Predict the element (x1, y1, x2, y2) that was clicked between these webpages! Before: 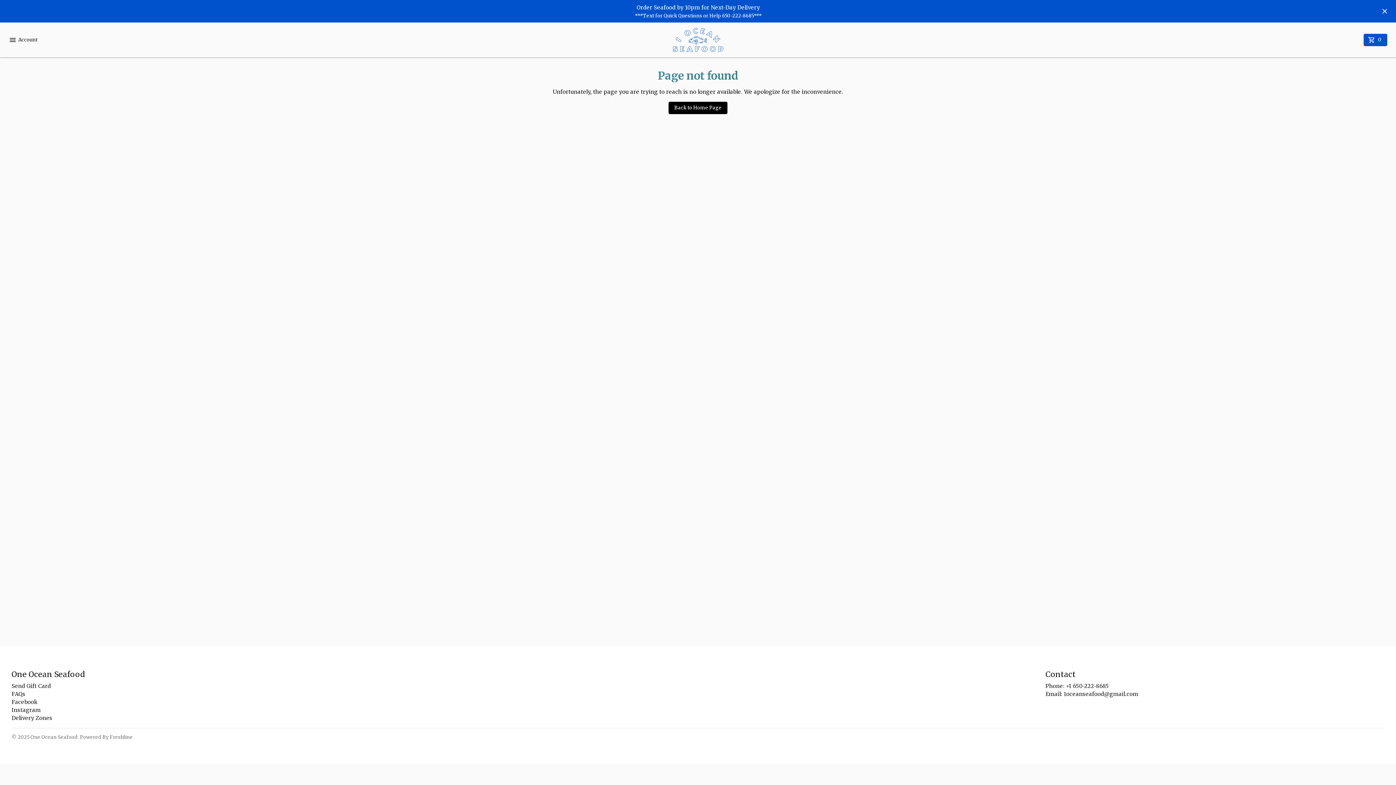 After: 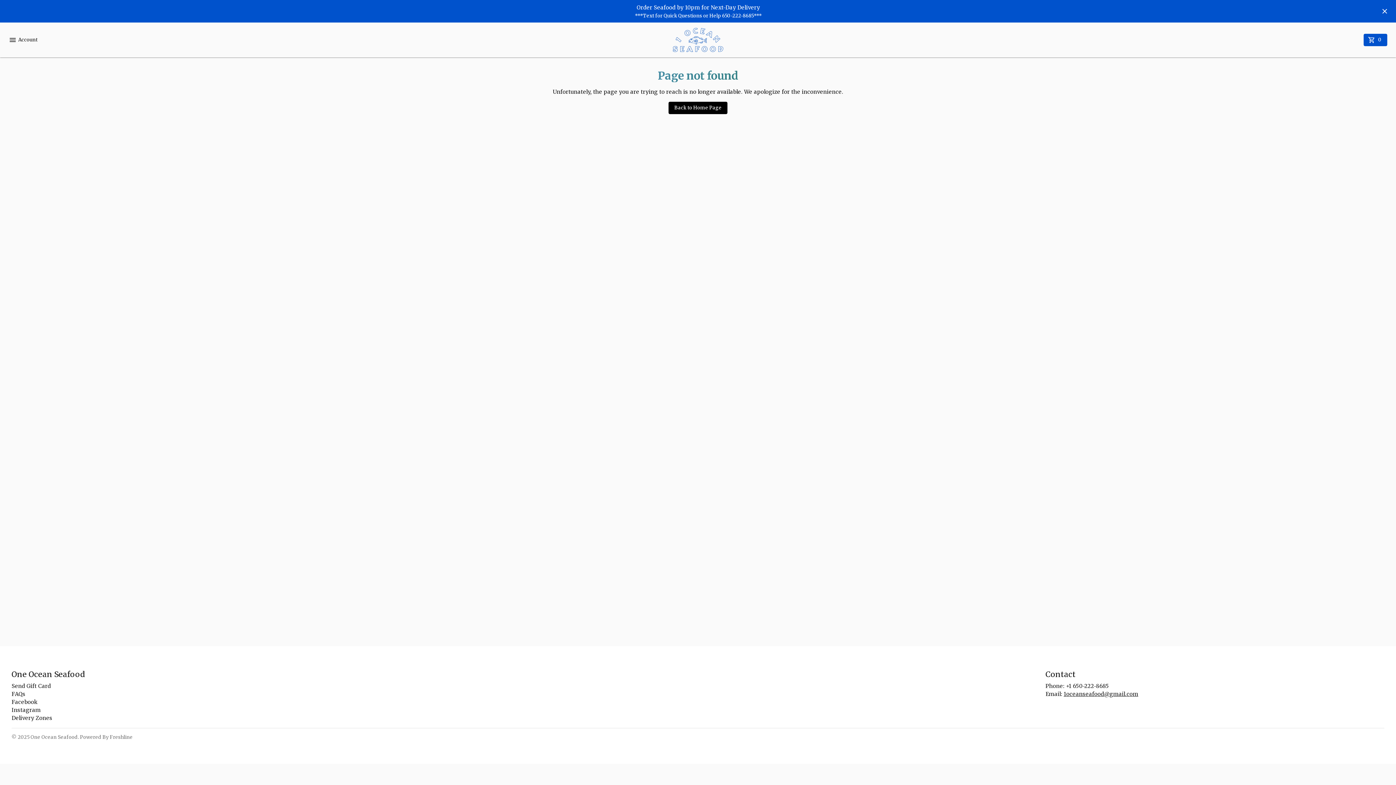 Action: bbox: (1063, 691, 1138, 697) label: 1oceanseafood@gmail.com